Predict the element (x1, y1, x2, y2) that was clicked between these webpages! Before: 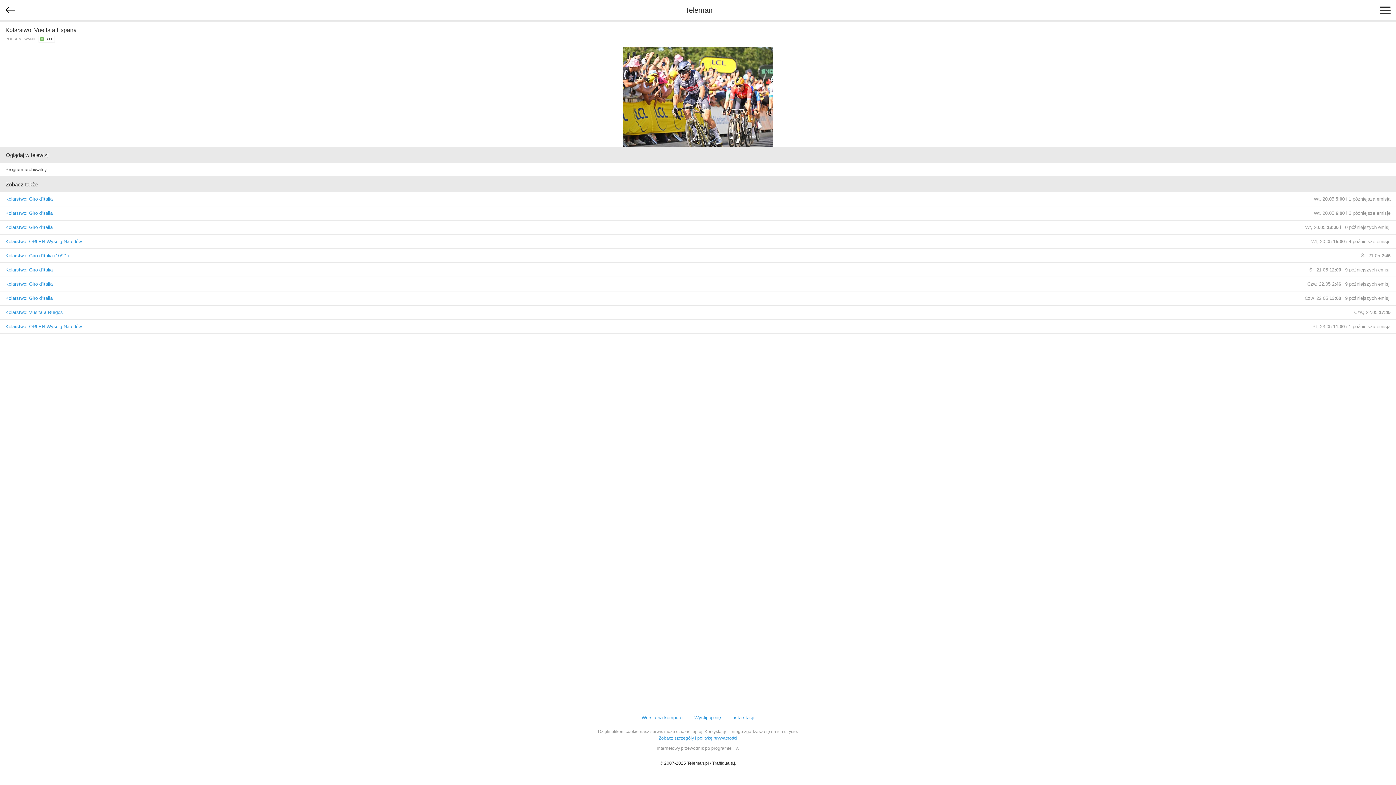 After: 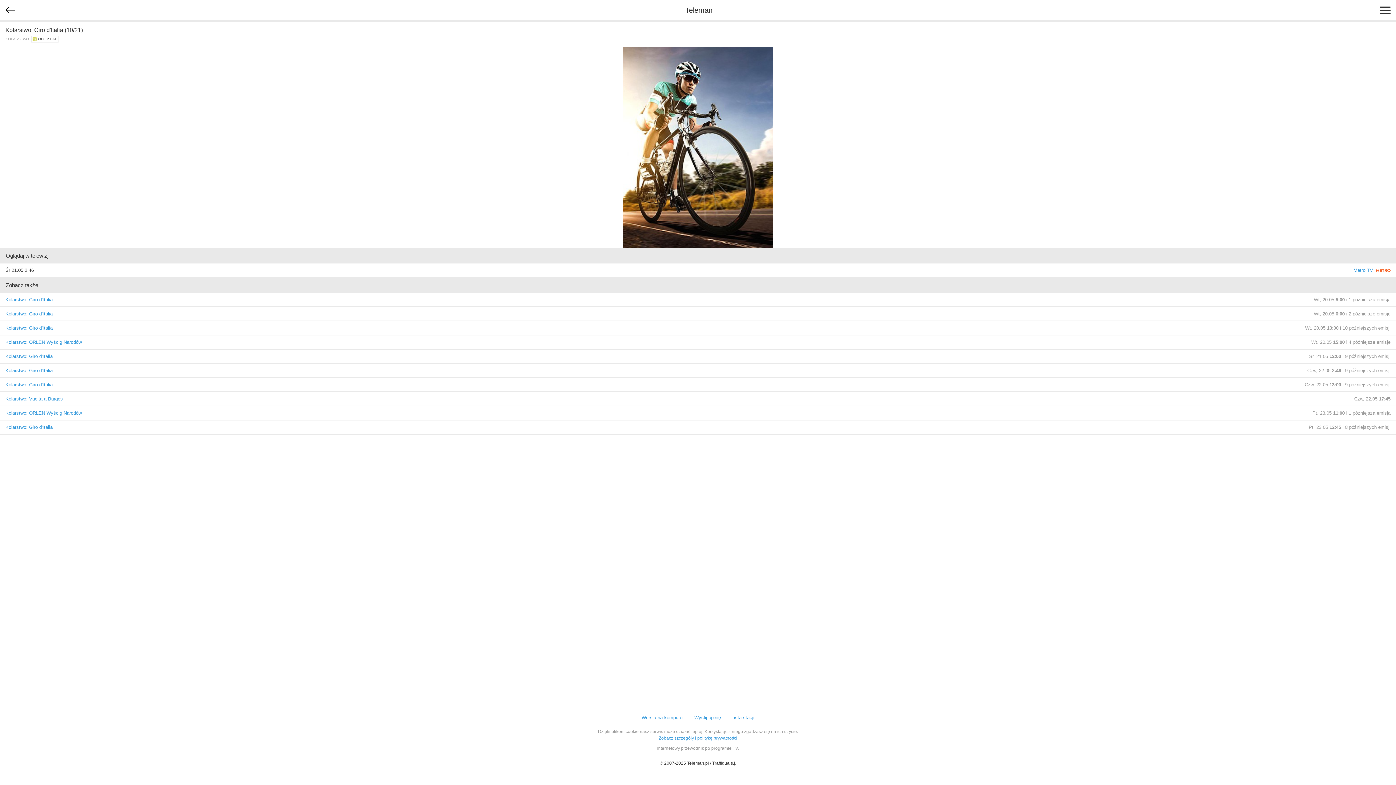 Action: label: Kolarstwo: Giro d'Italia (10/21)
Śr, 21.05 2:46 bbox: (0, 249, 1396, 263)